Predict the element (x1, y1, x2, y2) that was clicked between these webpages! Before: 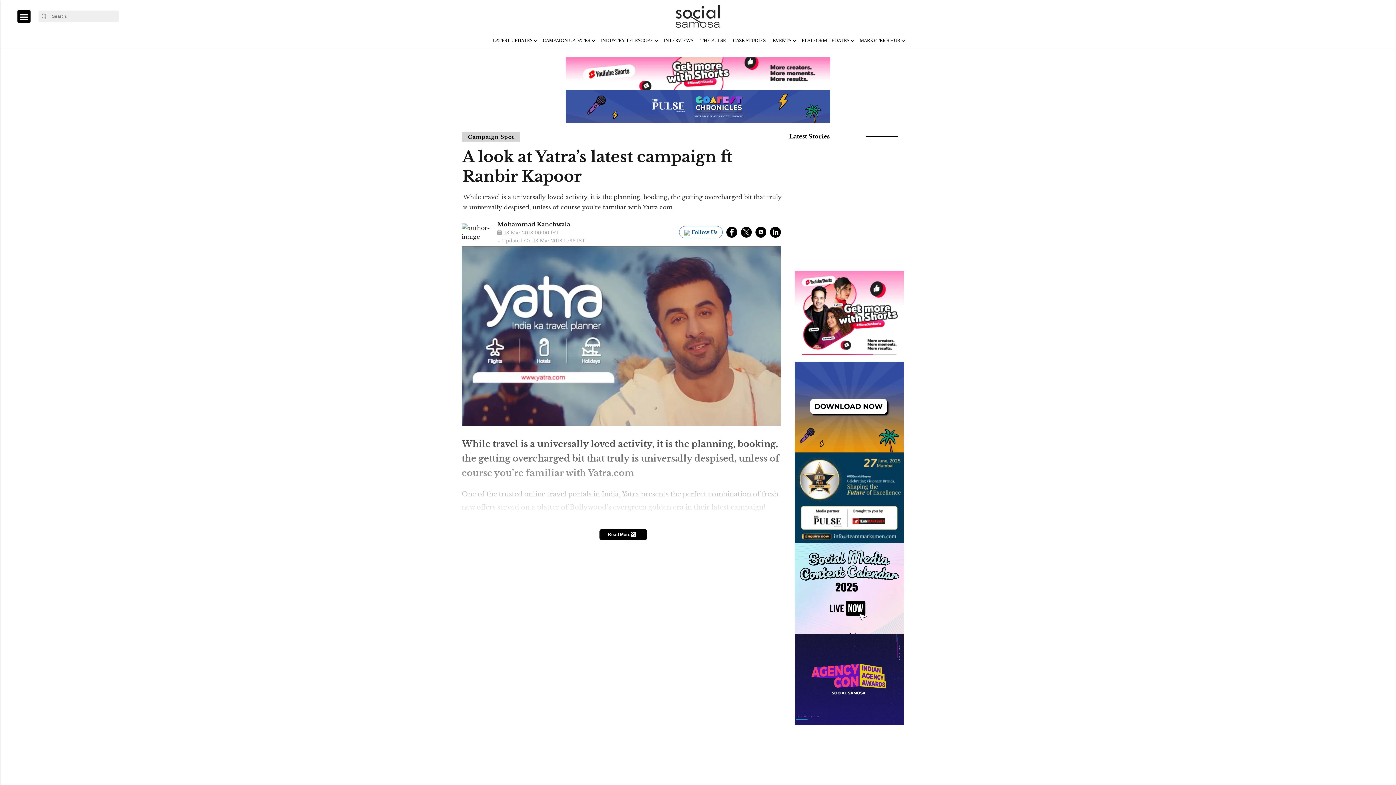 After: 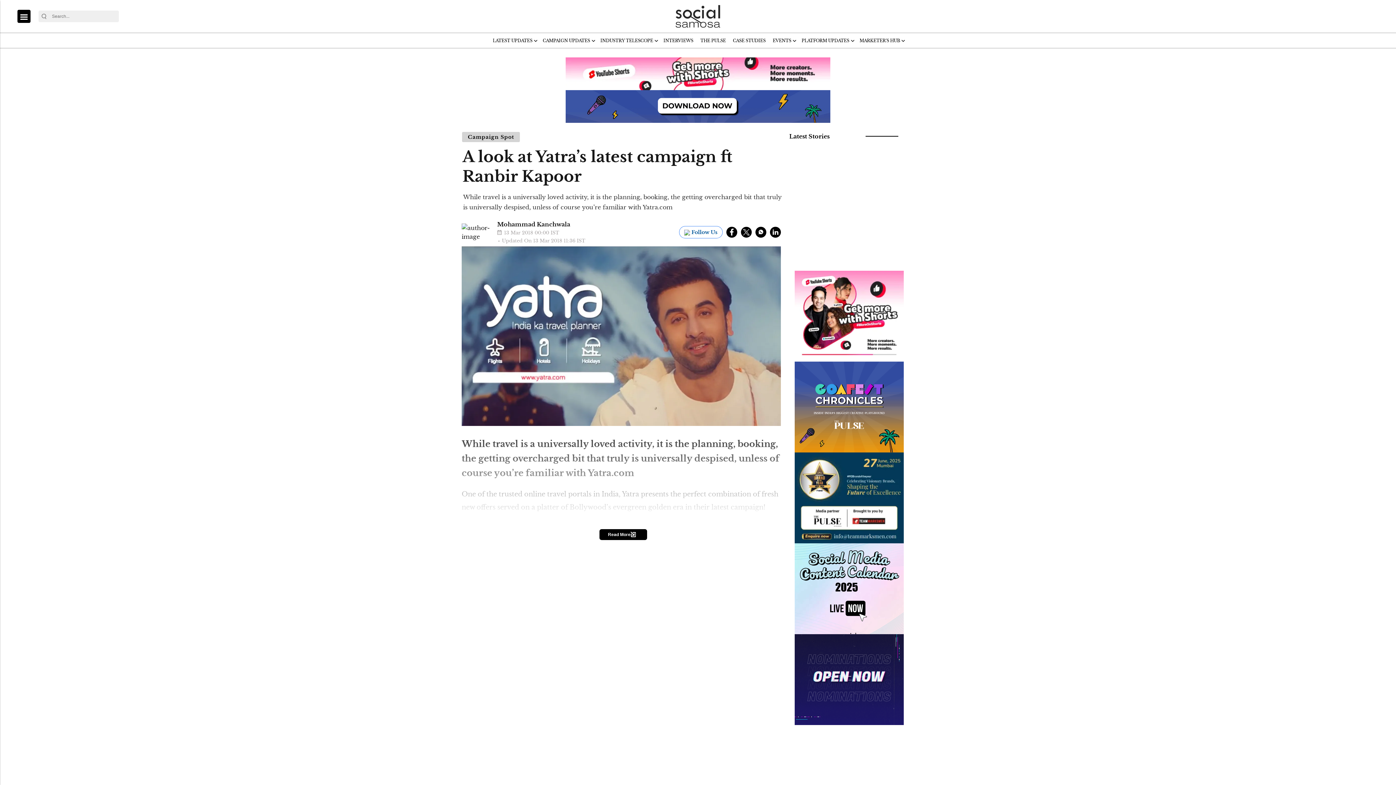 Action: bbox: (741, 226, 752, 237) label: twitter